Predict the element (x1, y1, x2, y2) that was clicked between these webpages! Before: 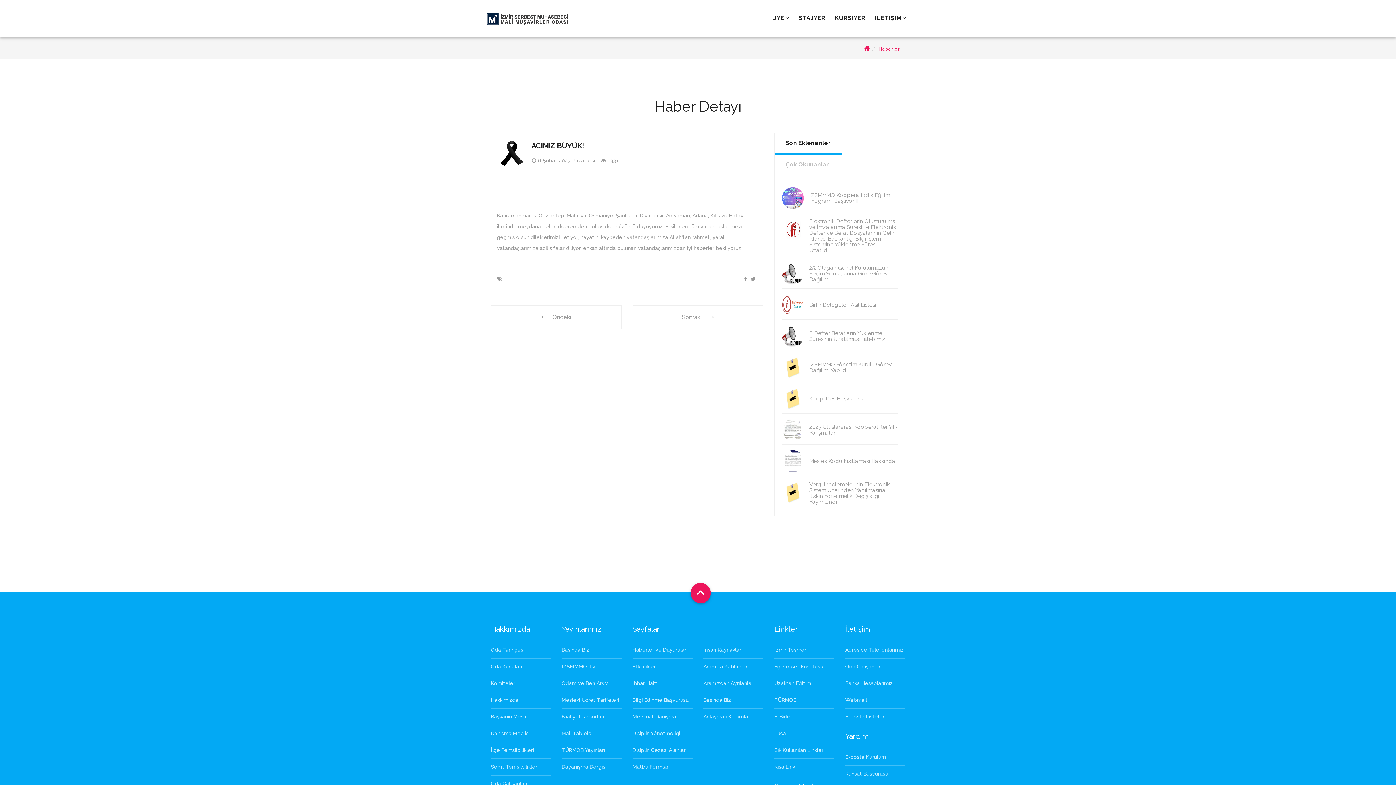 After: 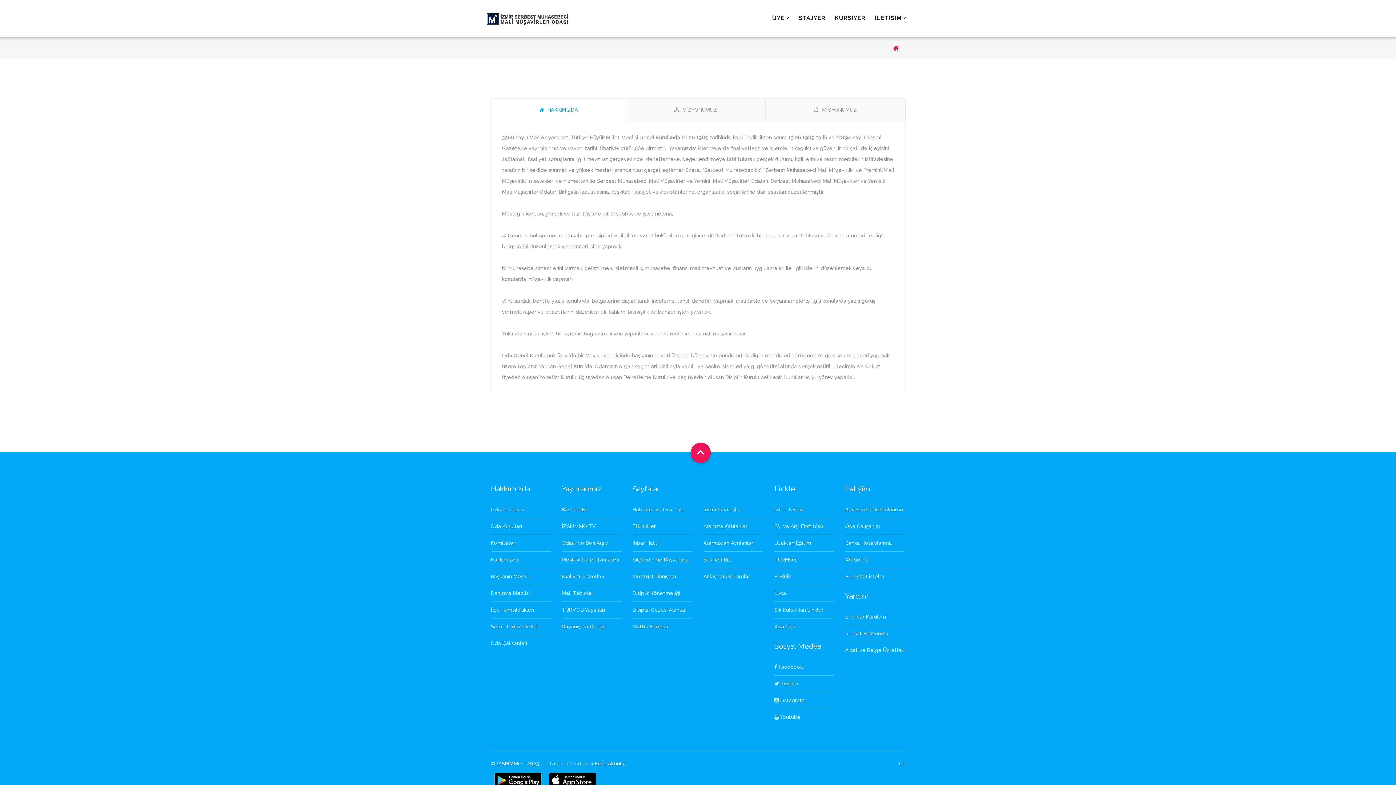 Action: label: Hakkımızda bbox: (490, 692, 550, 708)